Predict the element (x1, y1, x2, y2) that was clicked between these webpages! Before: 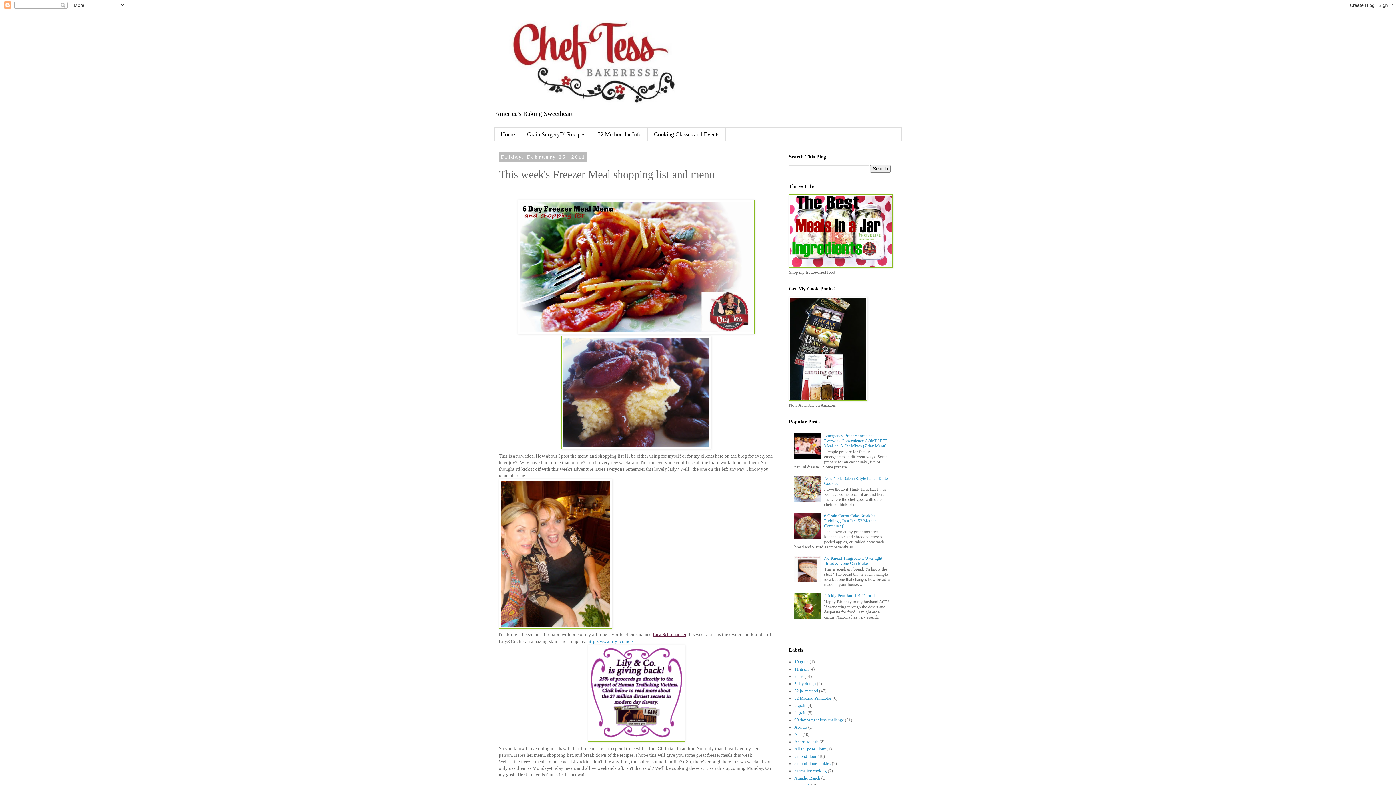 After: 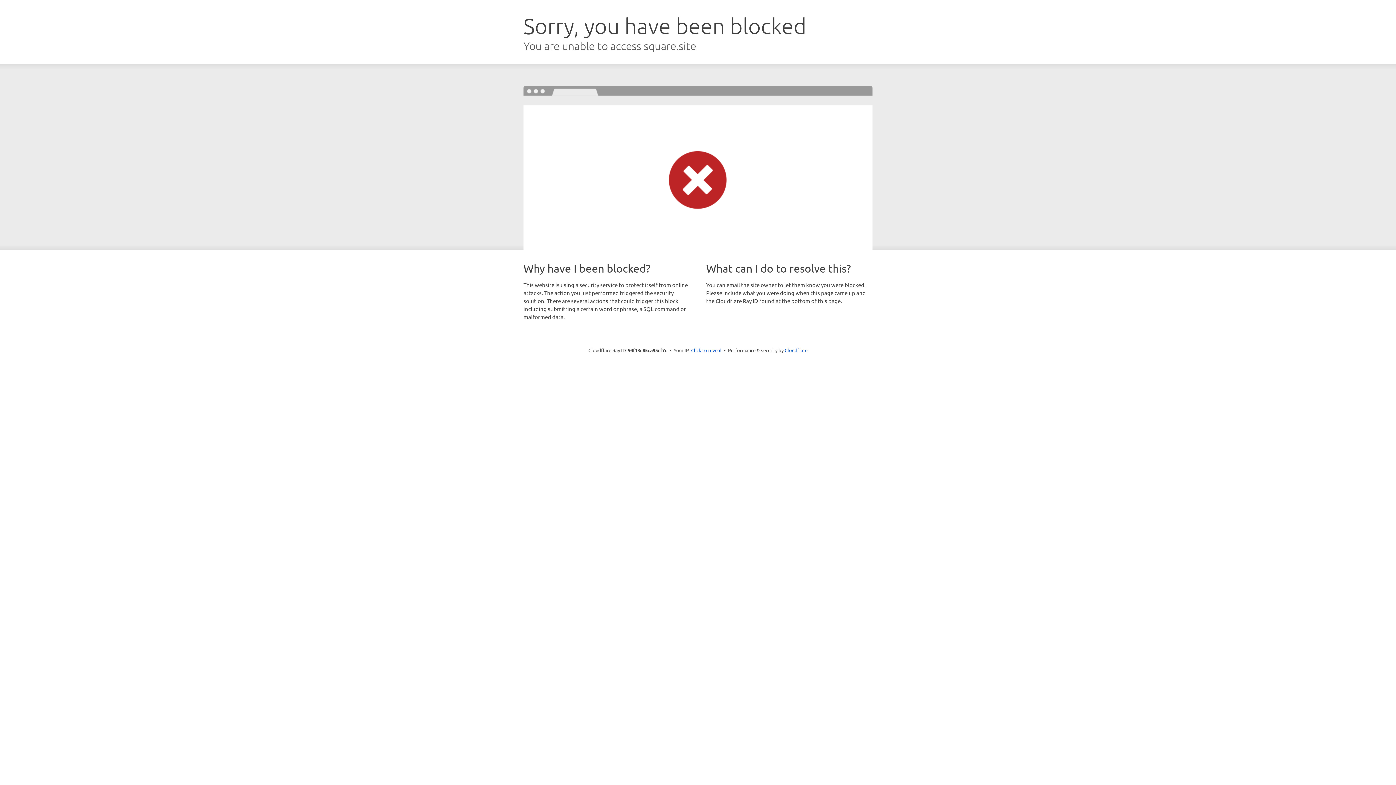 Action: bbox: (653, 631, 686, 637) label: Lisa Schumacher